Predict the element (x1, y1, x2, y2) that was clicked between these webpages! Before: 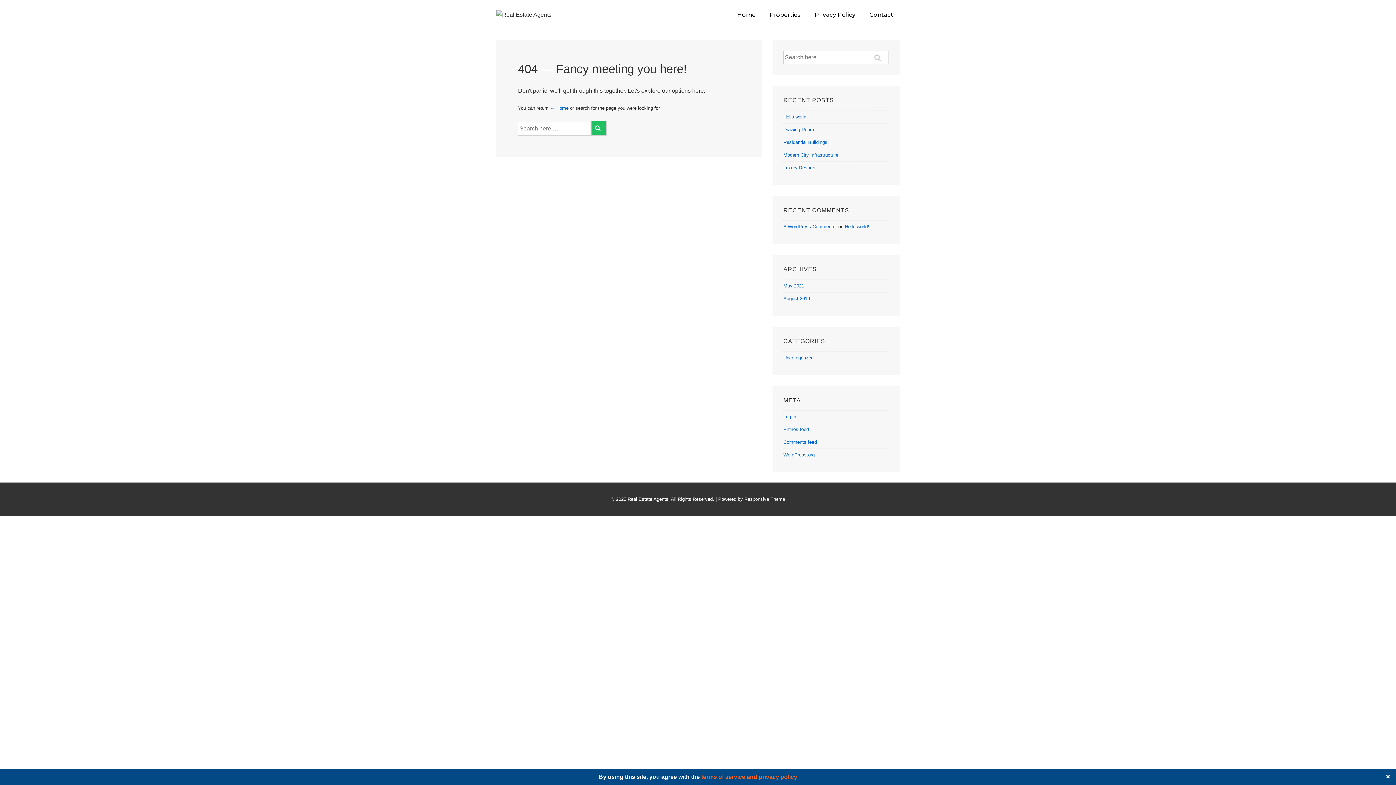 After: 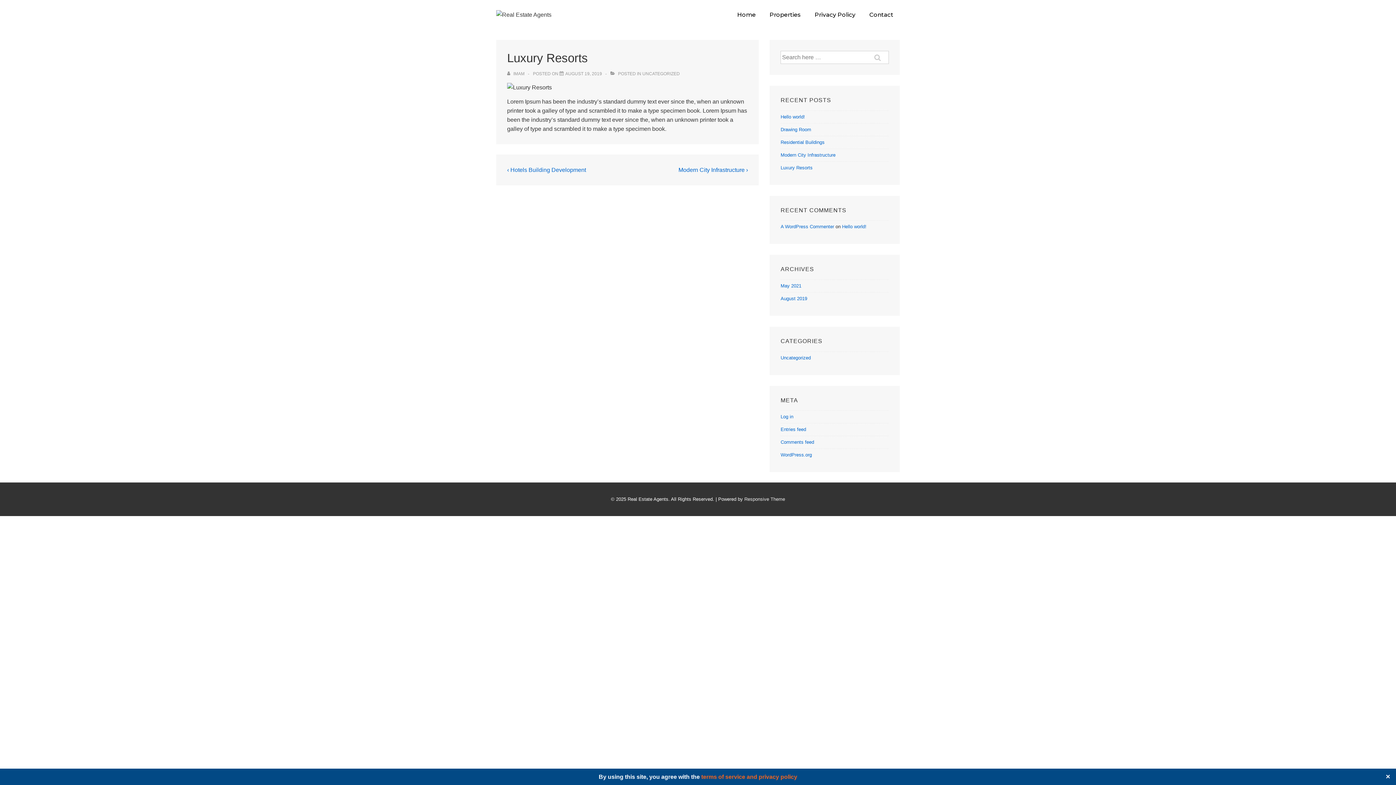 Action: bbox: (783, 164, 815, 170) label: Luxury Resorts